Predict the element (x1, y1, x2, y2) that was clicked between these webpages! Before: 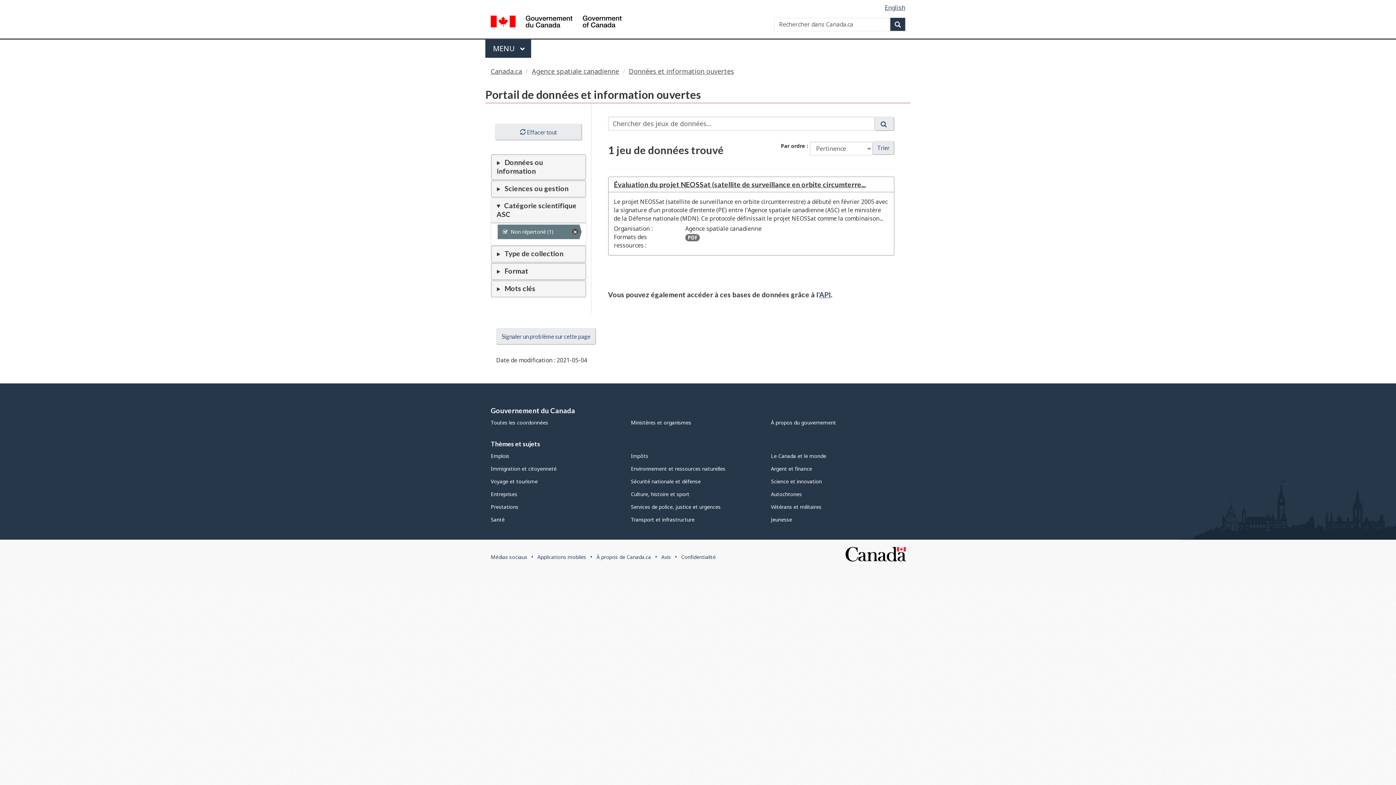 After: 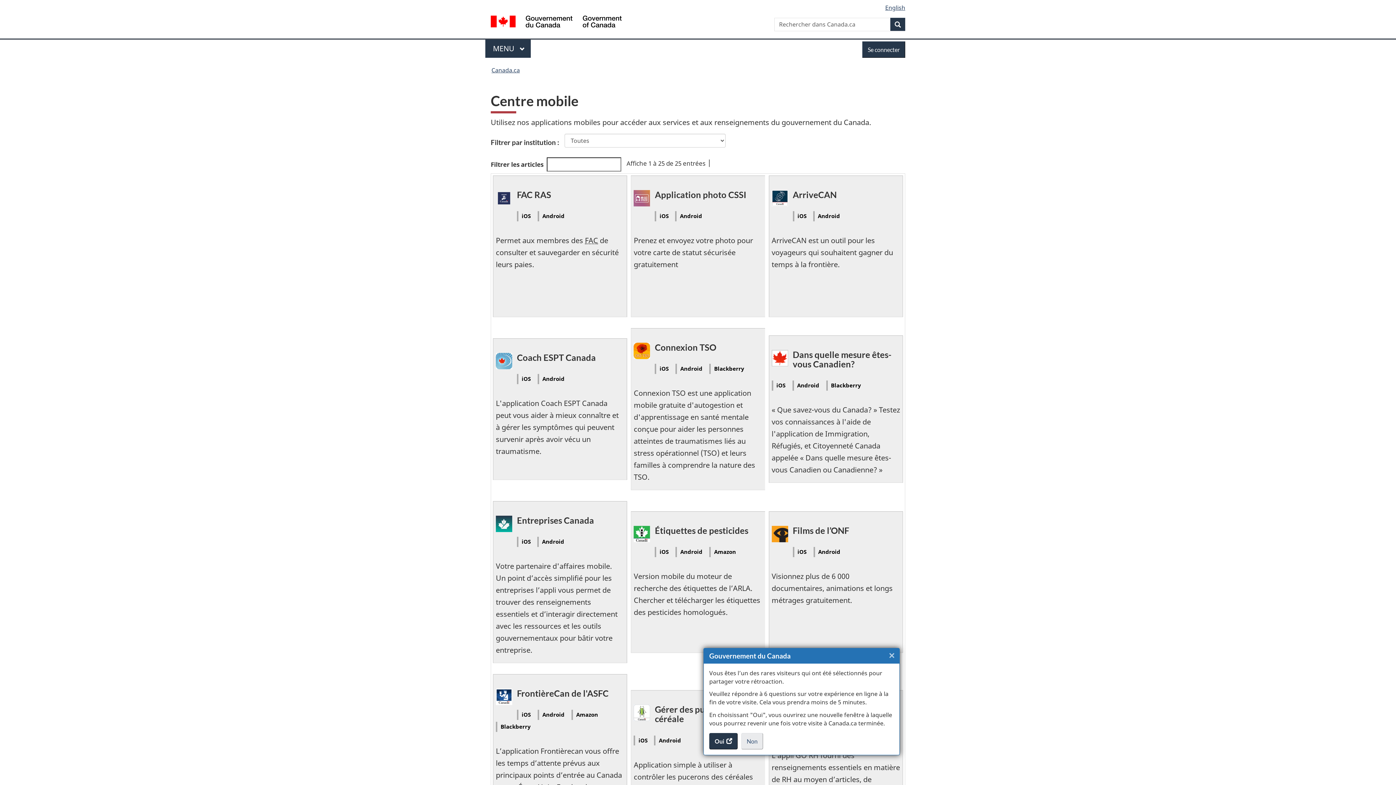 Action: label: Applications mobiles bbox: (537, 553, 586, 560)